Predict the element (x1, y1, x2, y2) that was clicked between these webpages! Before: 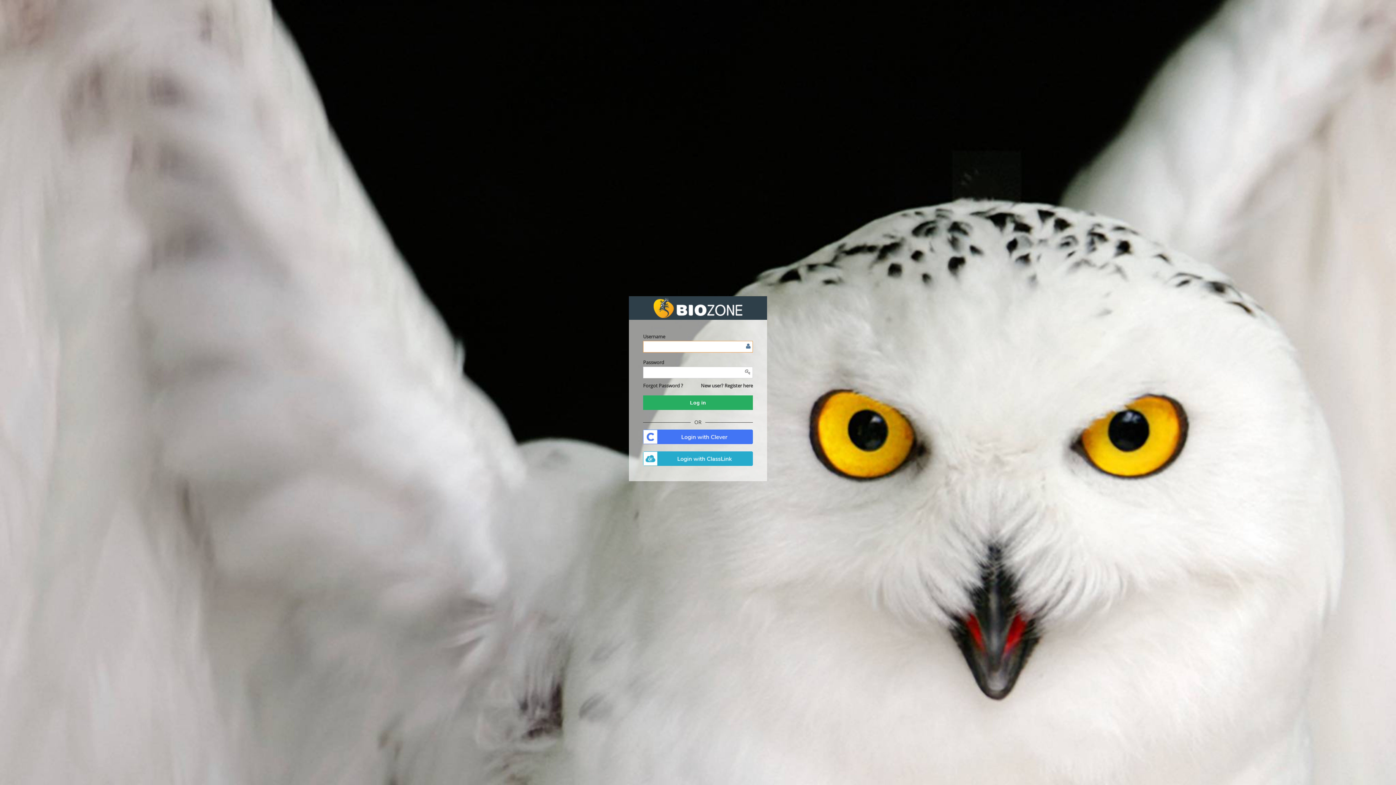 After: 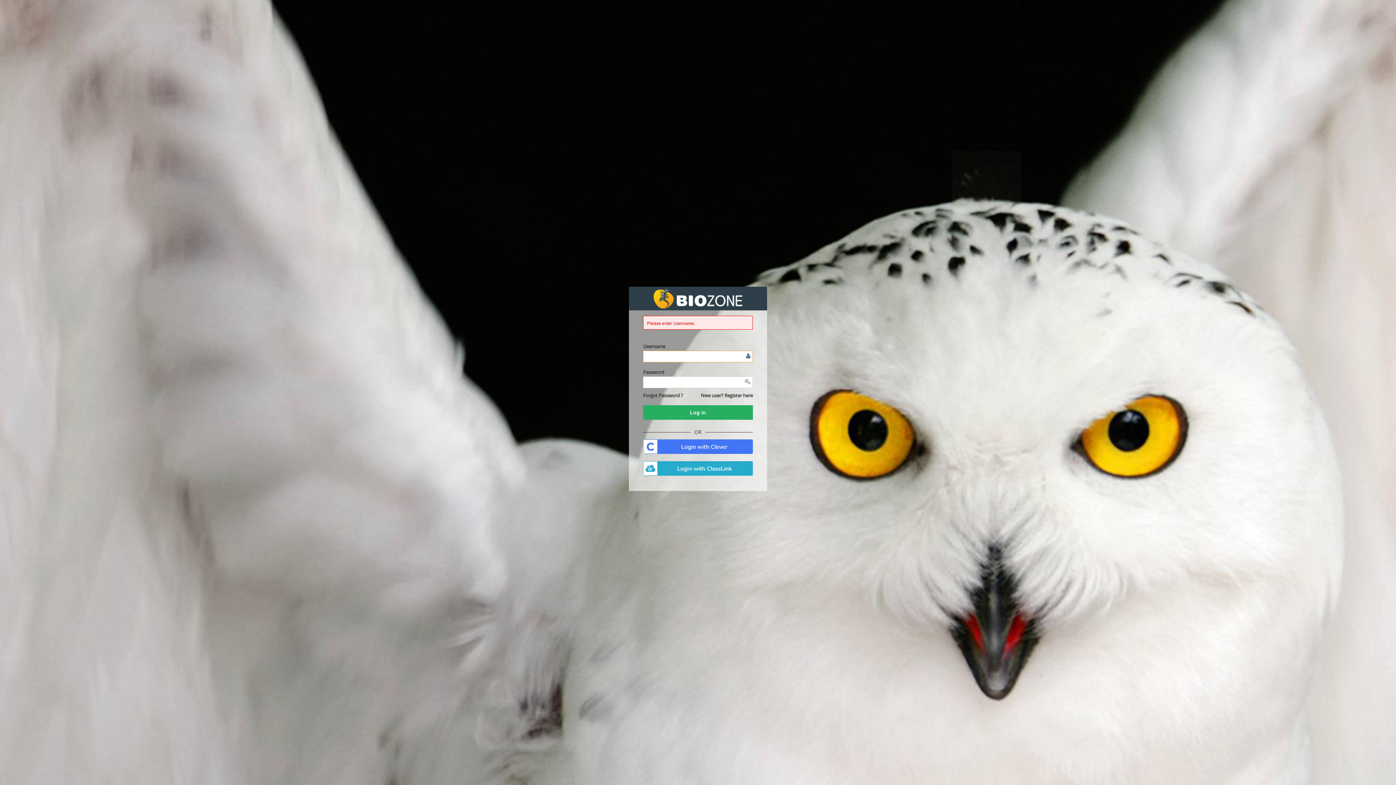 Action: bbox: (643, 395, 753, 410) label: Log in